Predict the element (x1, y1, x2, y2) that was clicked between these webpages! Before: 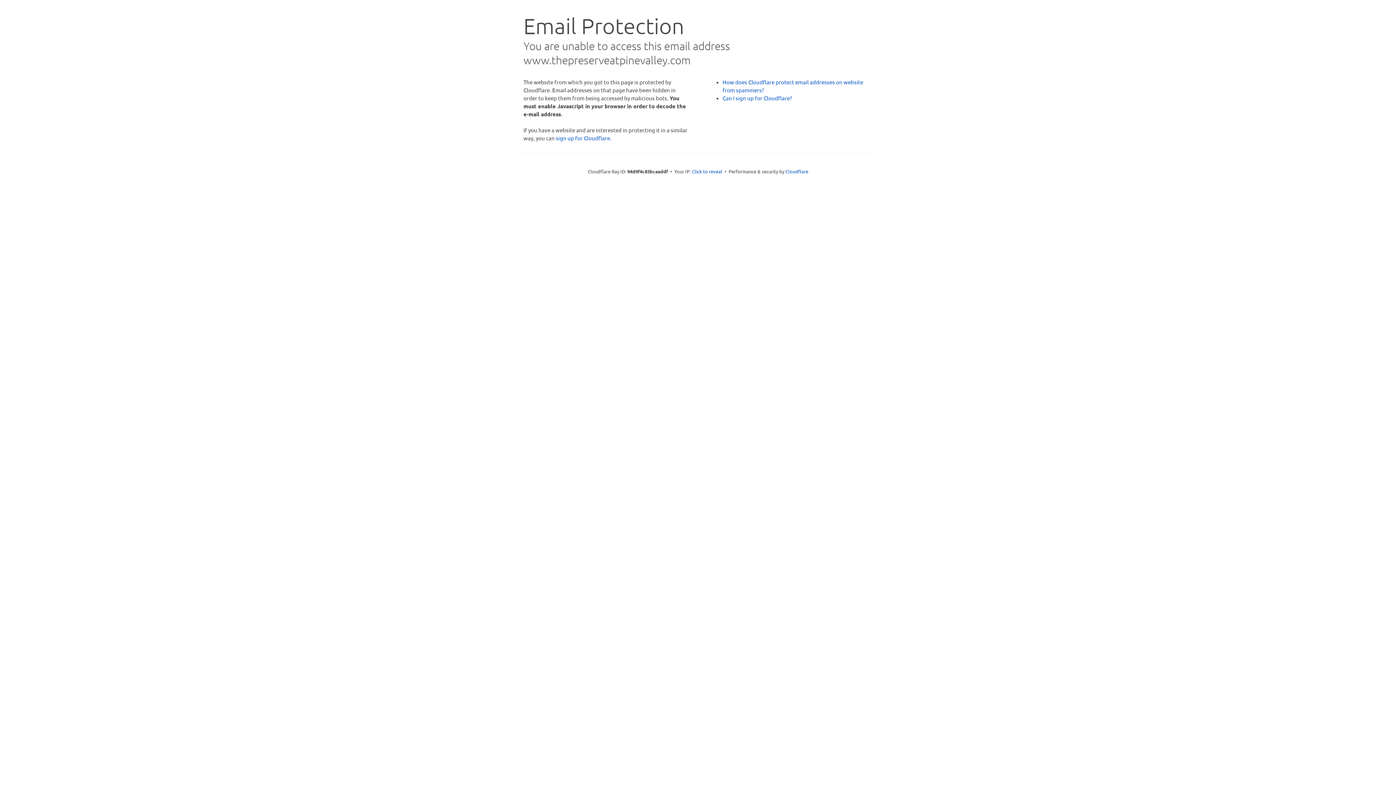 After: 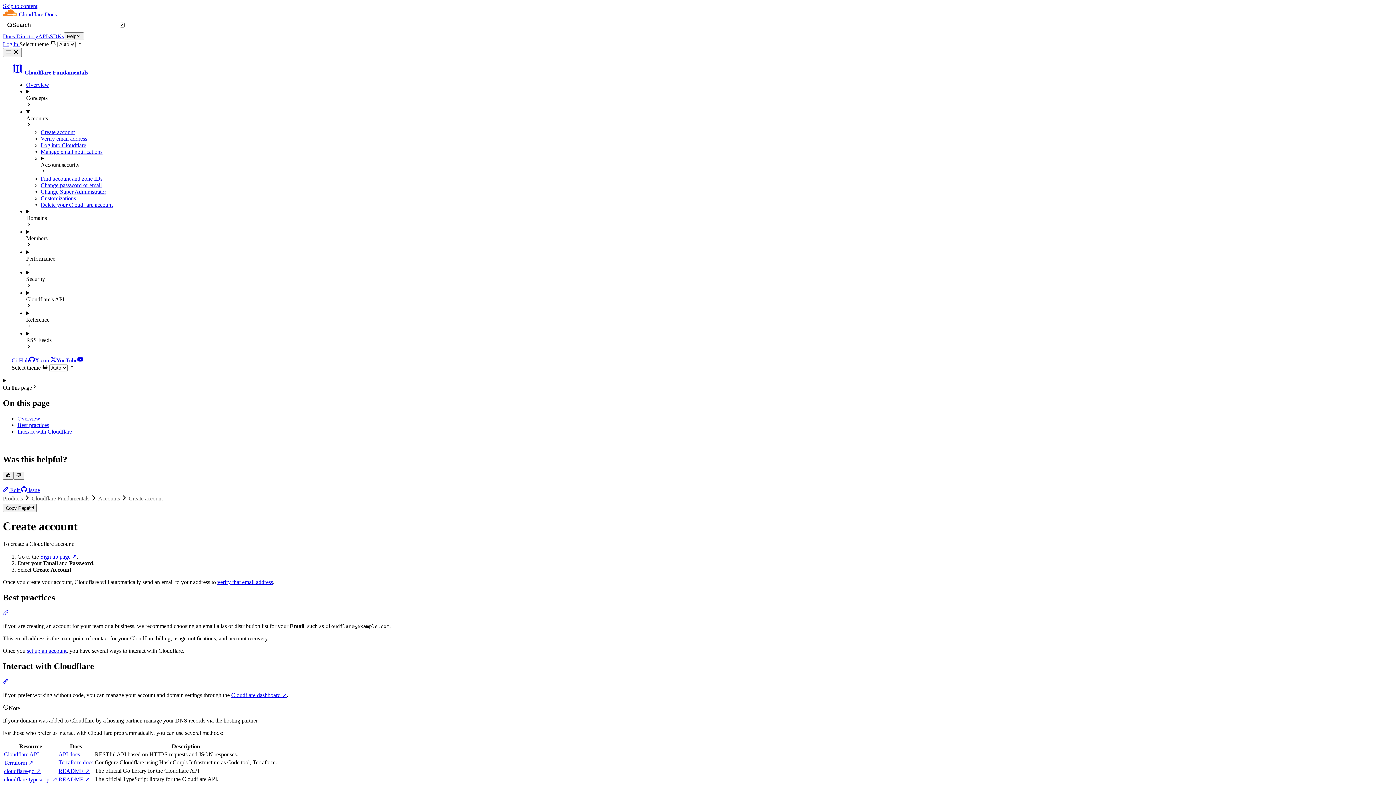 Action: bbox: (722, 94, 792, 101) label: Can I sign up for Cloudflare?